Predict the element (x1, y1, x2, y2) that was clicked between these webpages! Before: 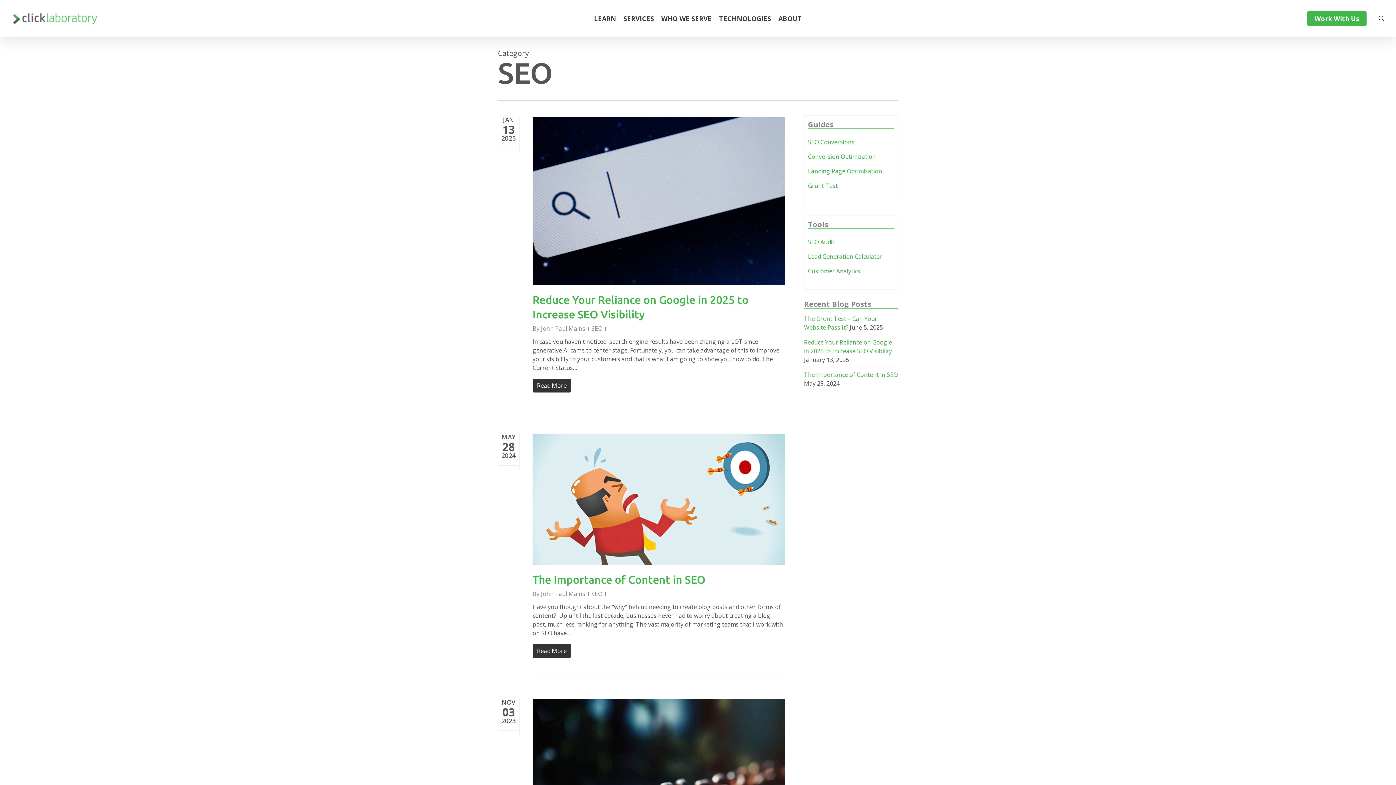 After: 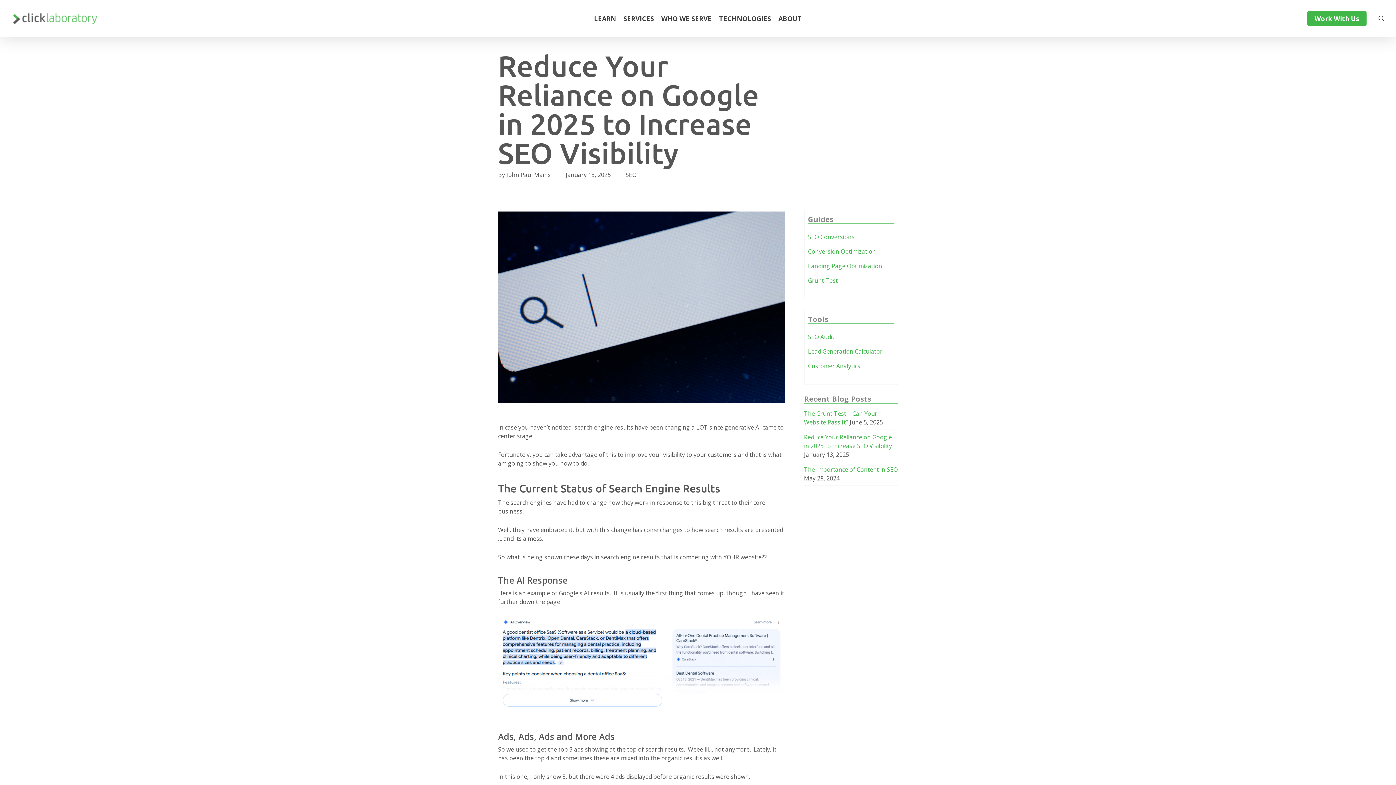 Action: bbox: (532, 284, 785, 292)